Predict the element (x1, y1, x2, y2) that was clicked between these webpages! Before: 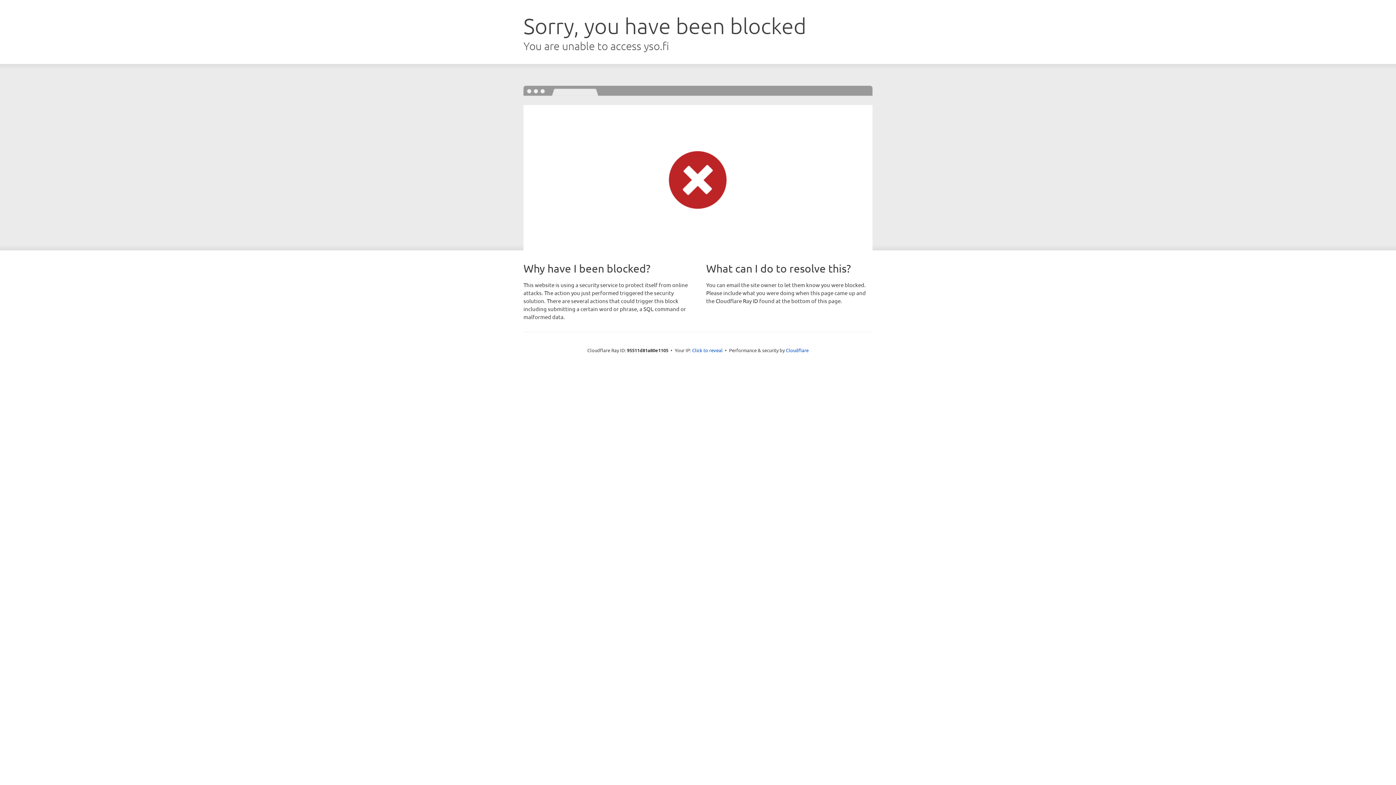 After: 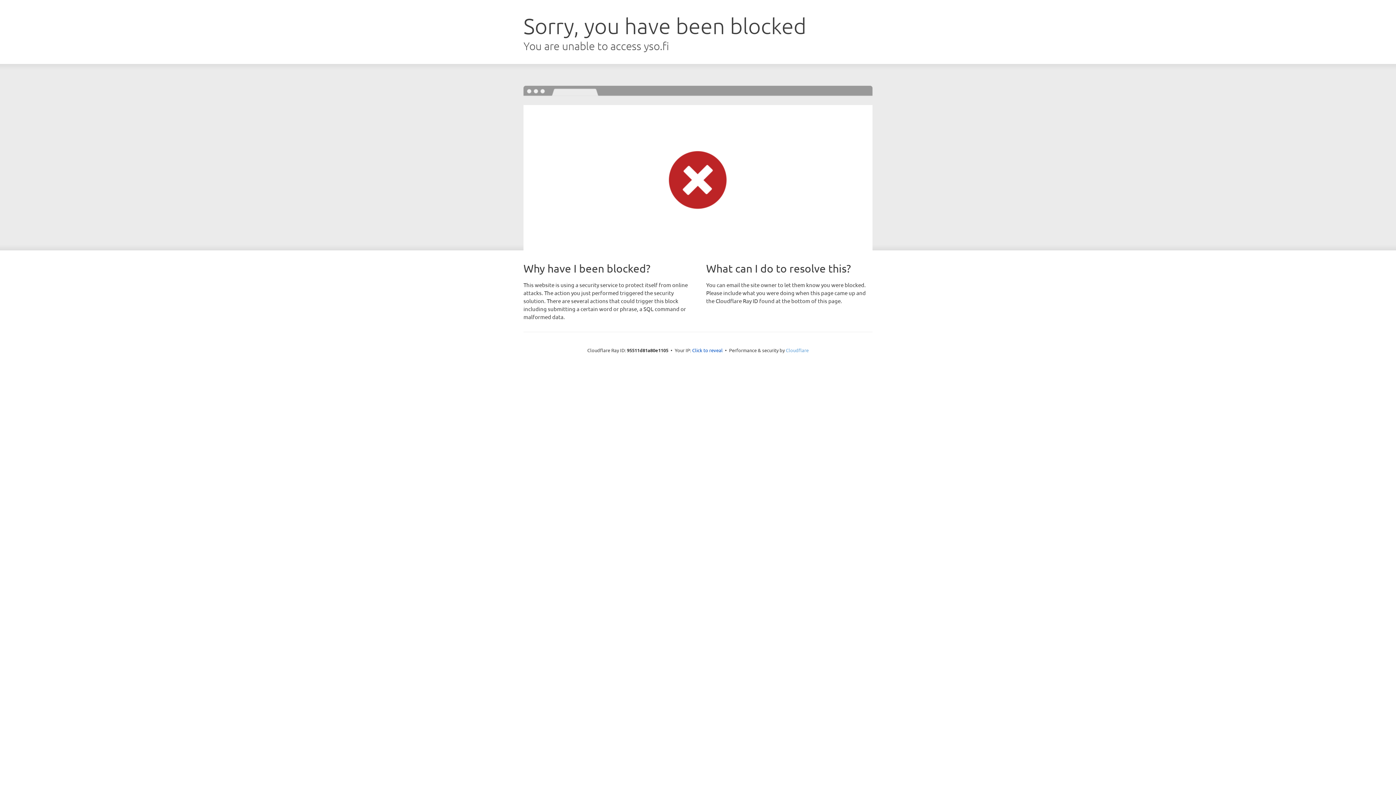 Action: label: Cloudflare bbox: (786, 347, 808, 353)